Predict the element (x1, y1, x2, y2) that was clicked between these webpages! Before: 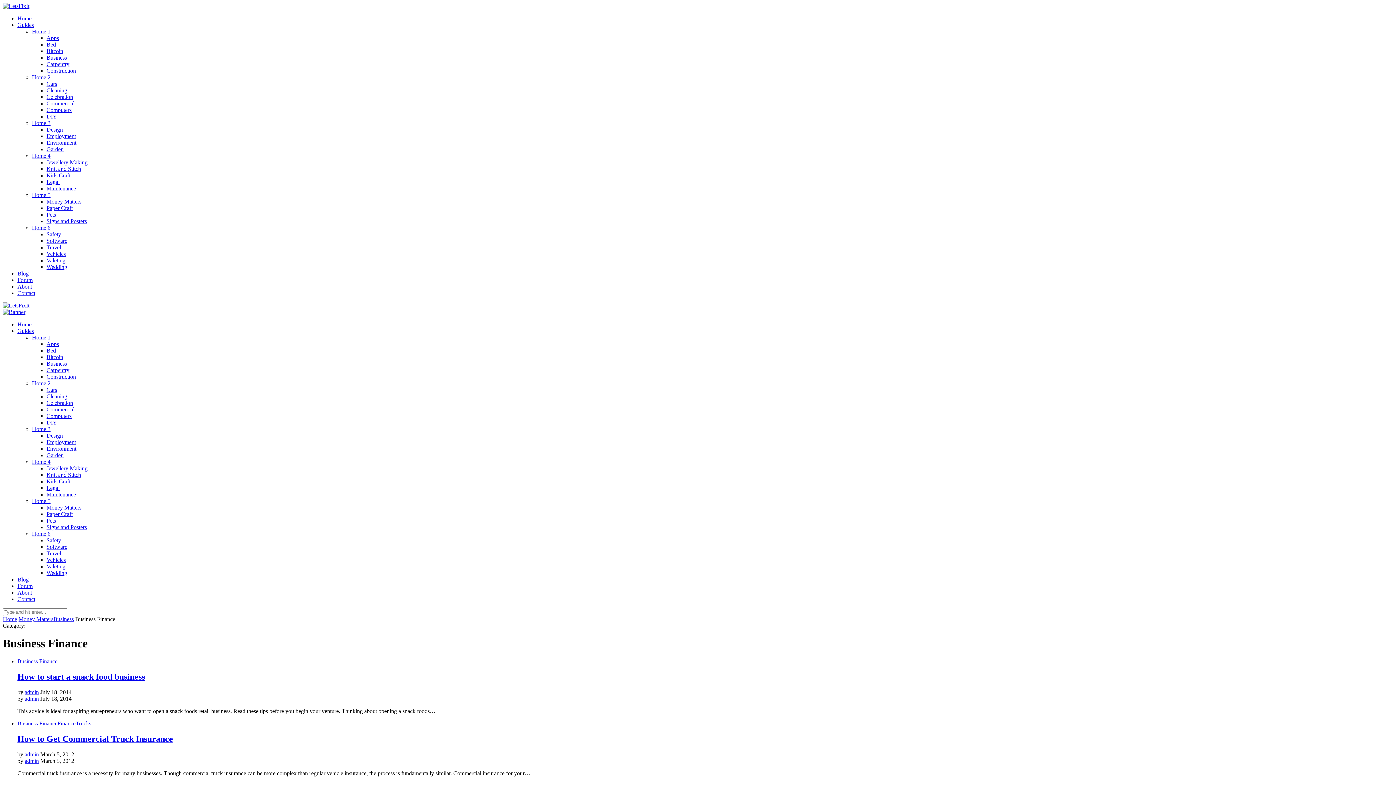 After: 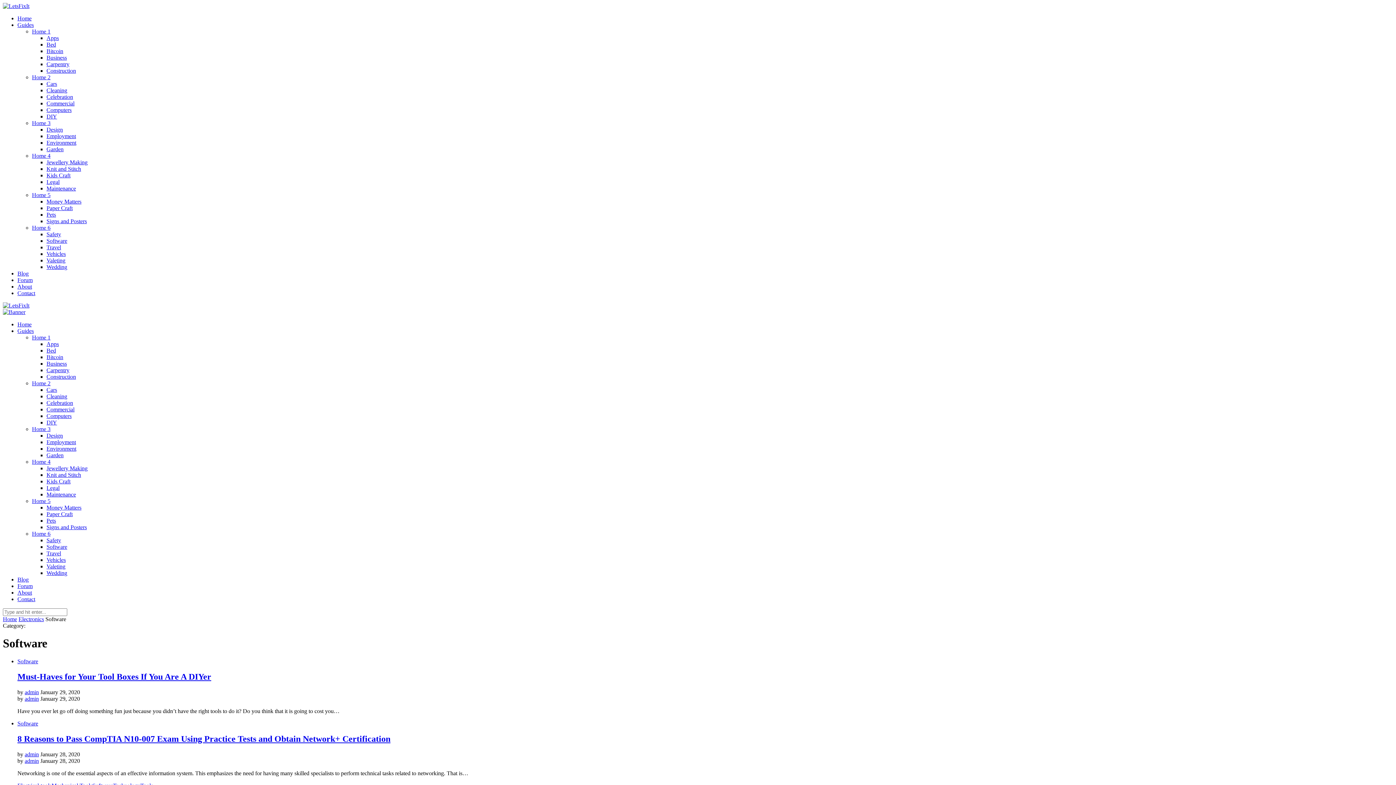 Action: label: Software bbox: (46, 544, 67, 550)